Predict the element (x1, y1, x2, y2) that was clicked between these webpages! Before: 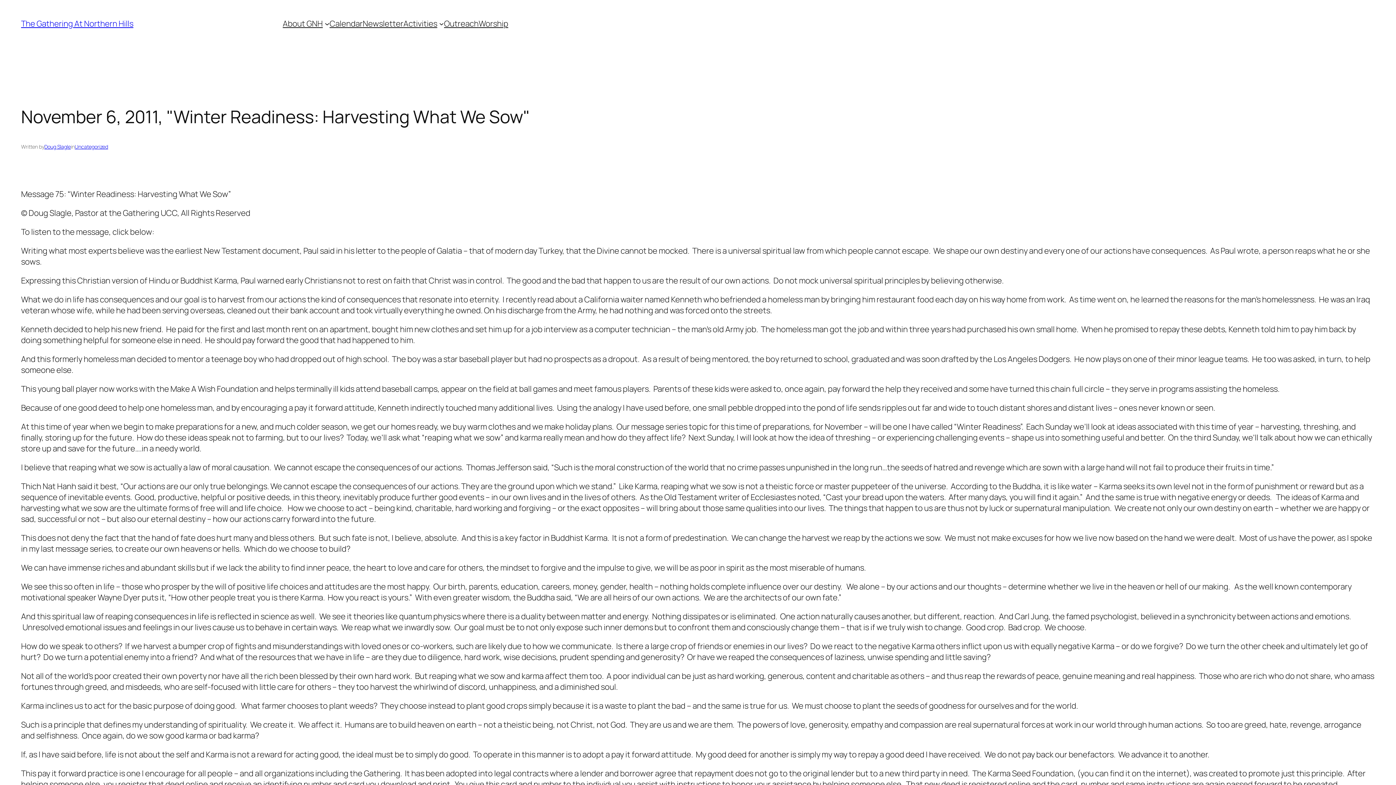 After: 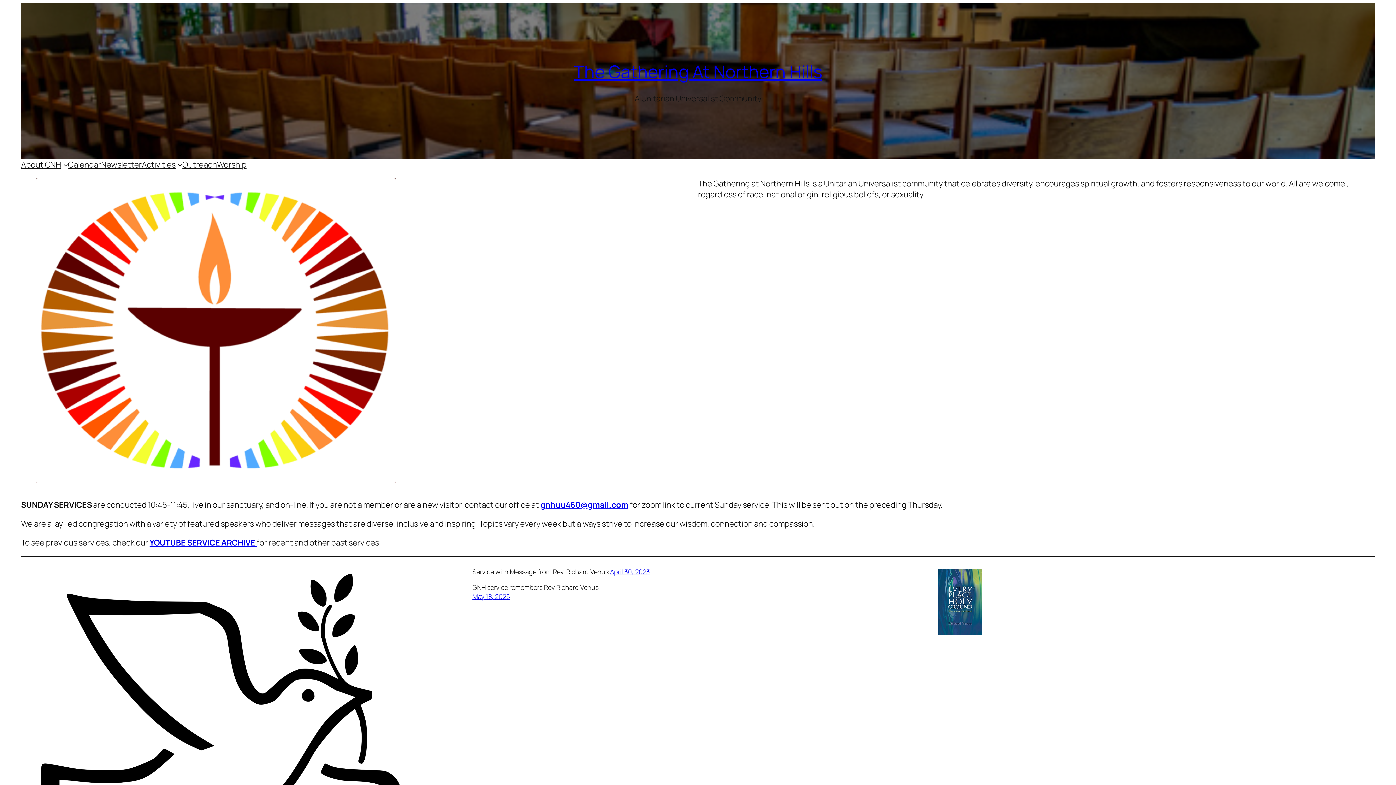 Action: label: The Gathering At Northern Hills bbox: (21, 18, 133, 29)